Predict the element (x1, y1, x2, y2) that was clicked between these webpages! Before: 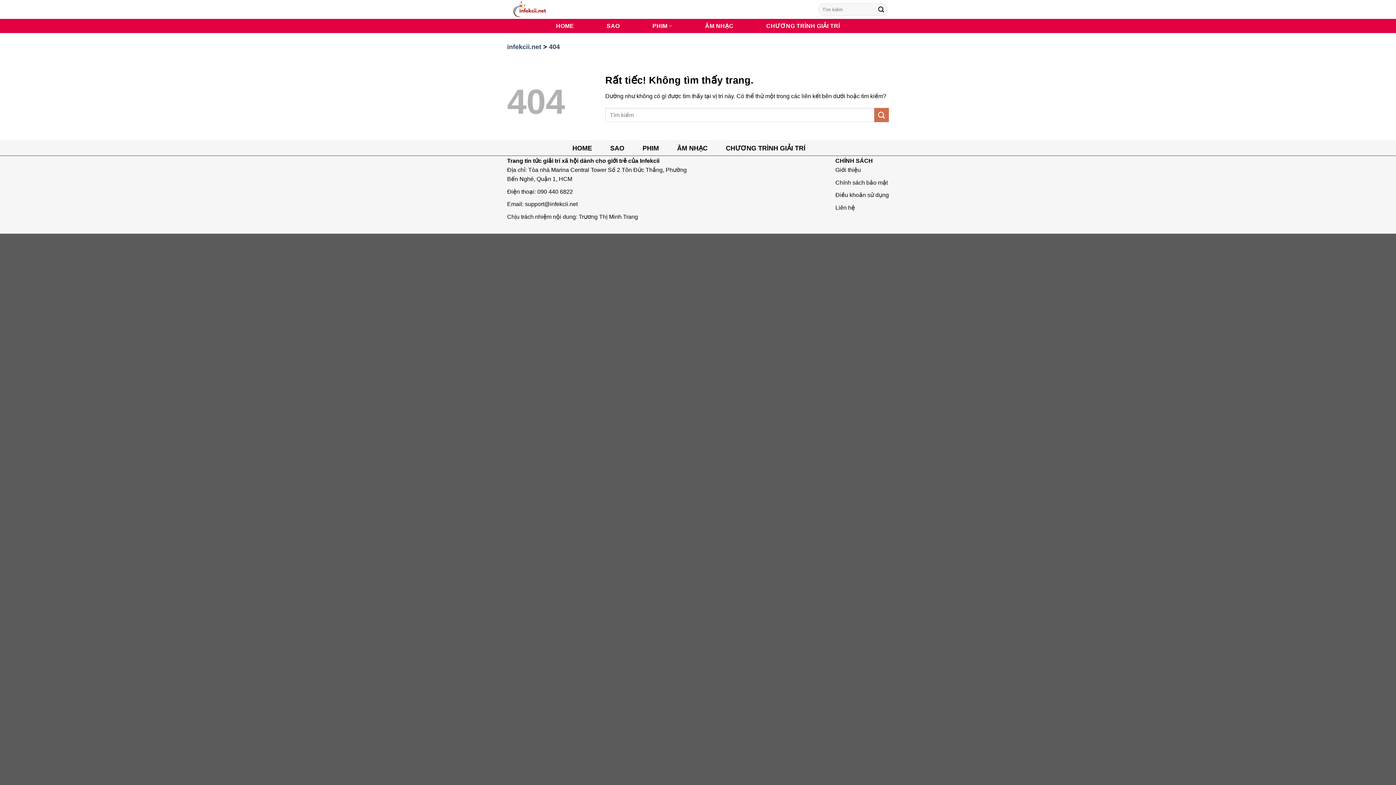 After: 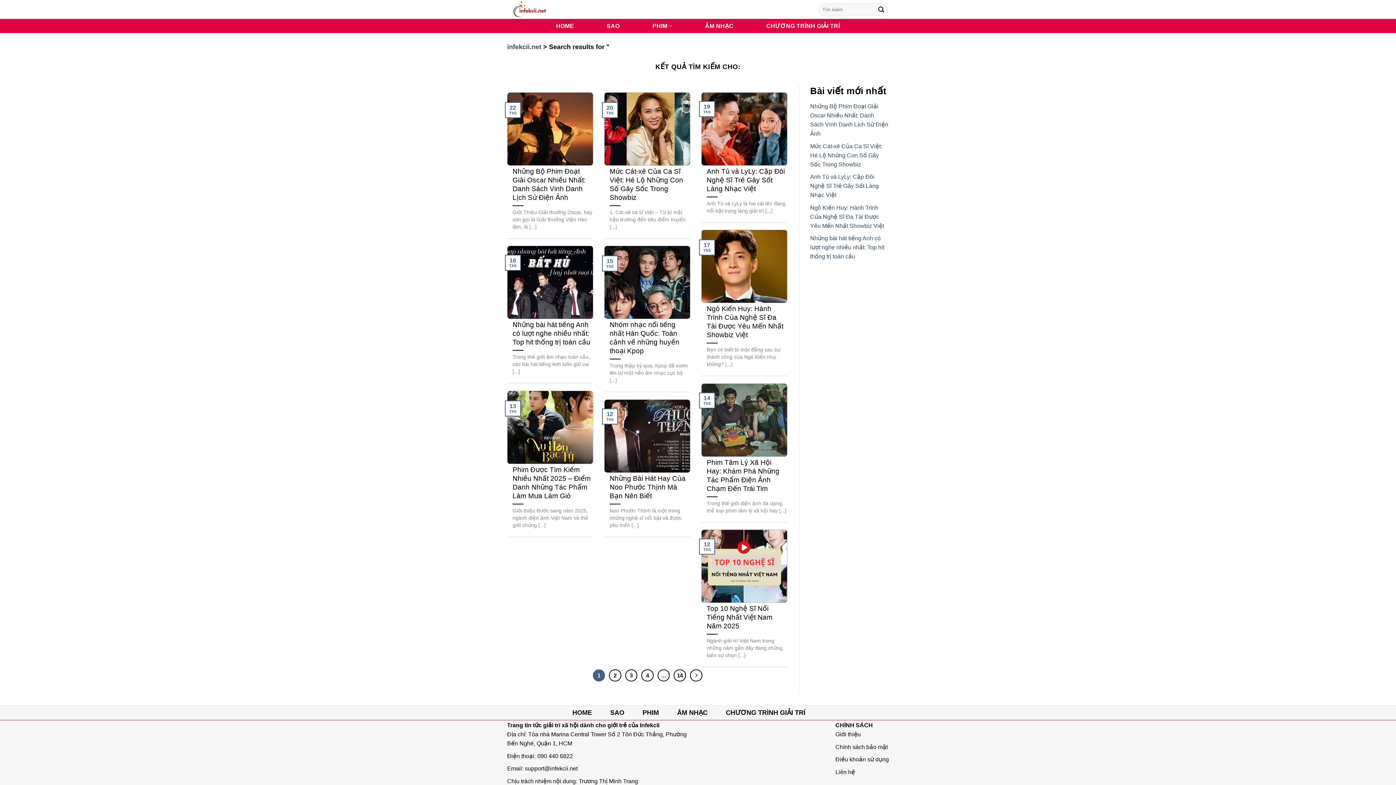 Action: bbox: (874, 108, 889, 122) label: Gửi